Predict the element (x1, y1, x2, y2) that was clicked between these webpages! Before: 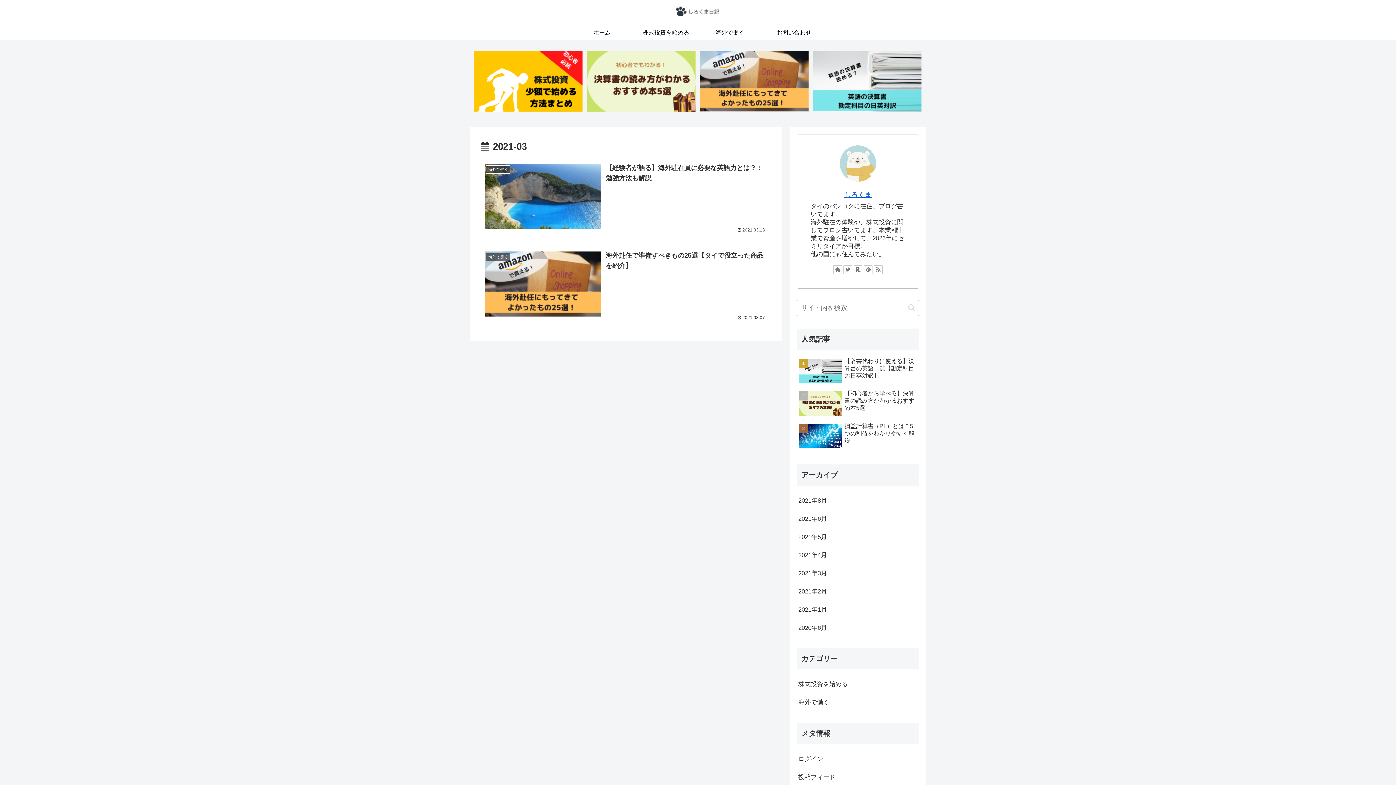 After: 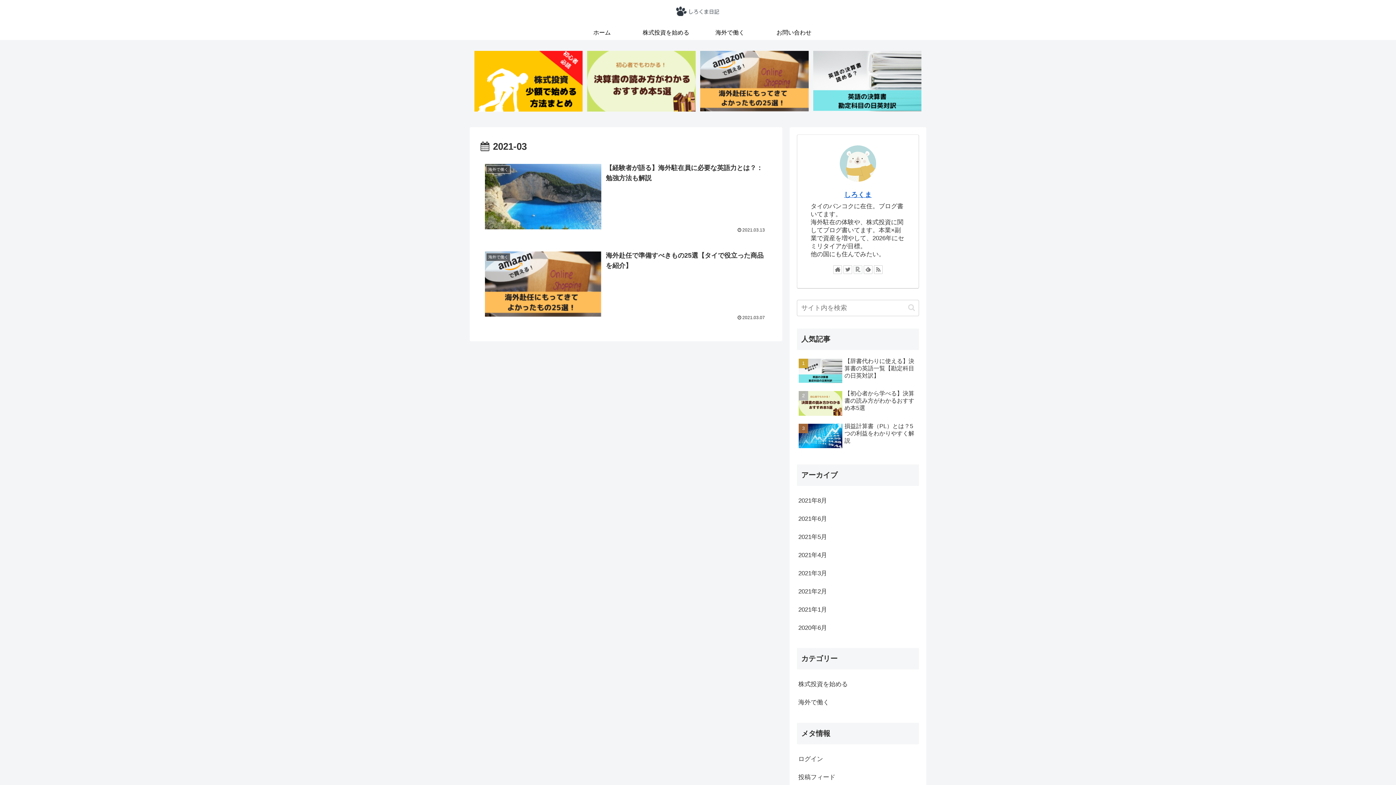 Action: bbox: (853, 265, 862, 274)